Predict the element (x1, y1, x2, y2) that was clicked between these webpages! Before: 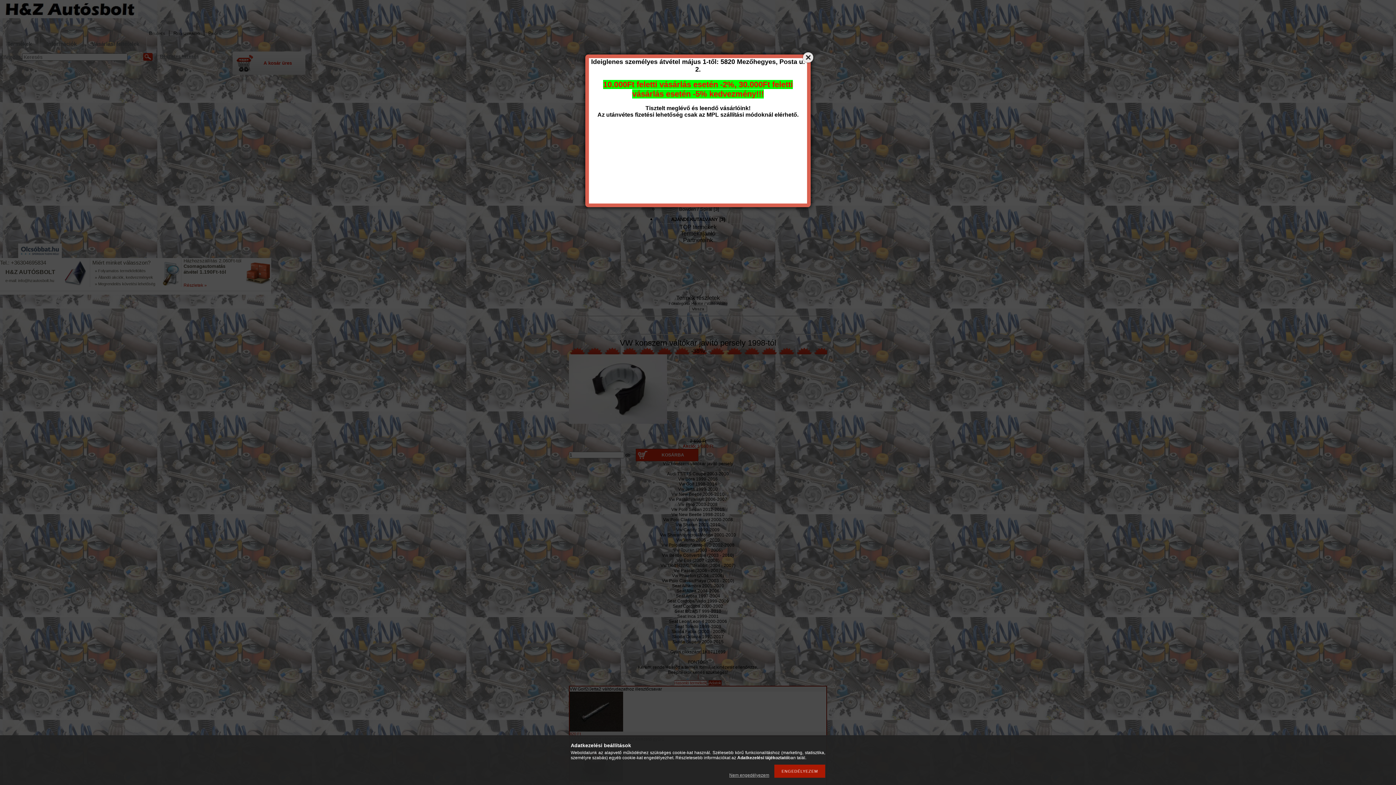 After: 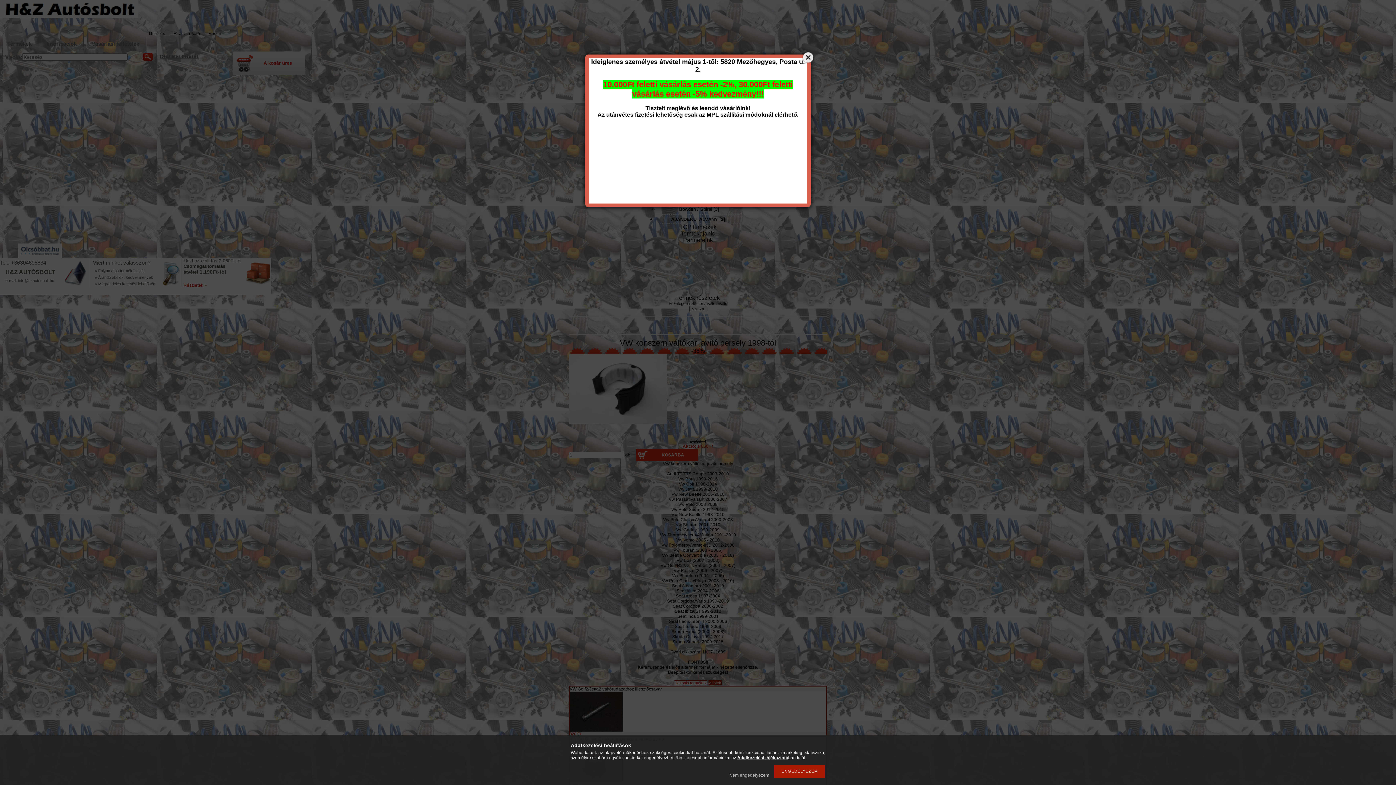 Action: label: Adatkezelési tájékoztató bbox: (737, 755, 788, 760)